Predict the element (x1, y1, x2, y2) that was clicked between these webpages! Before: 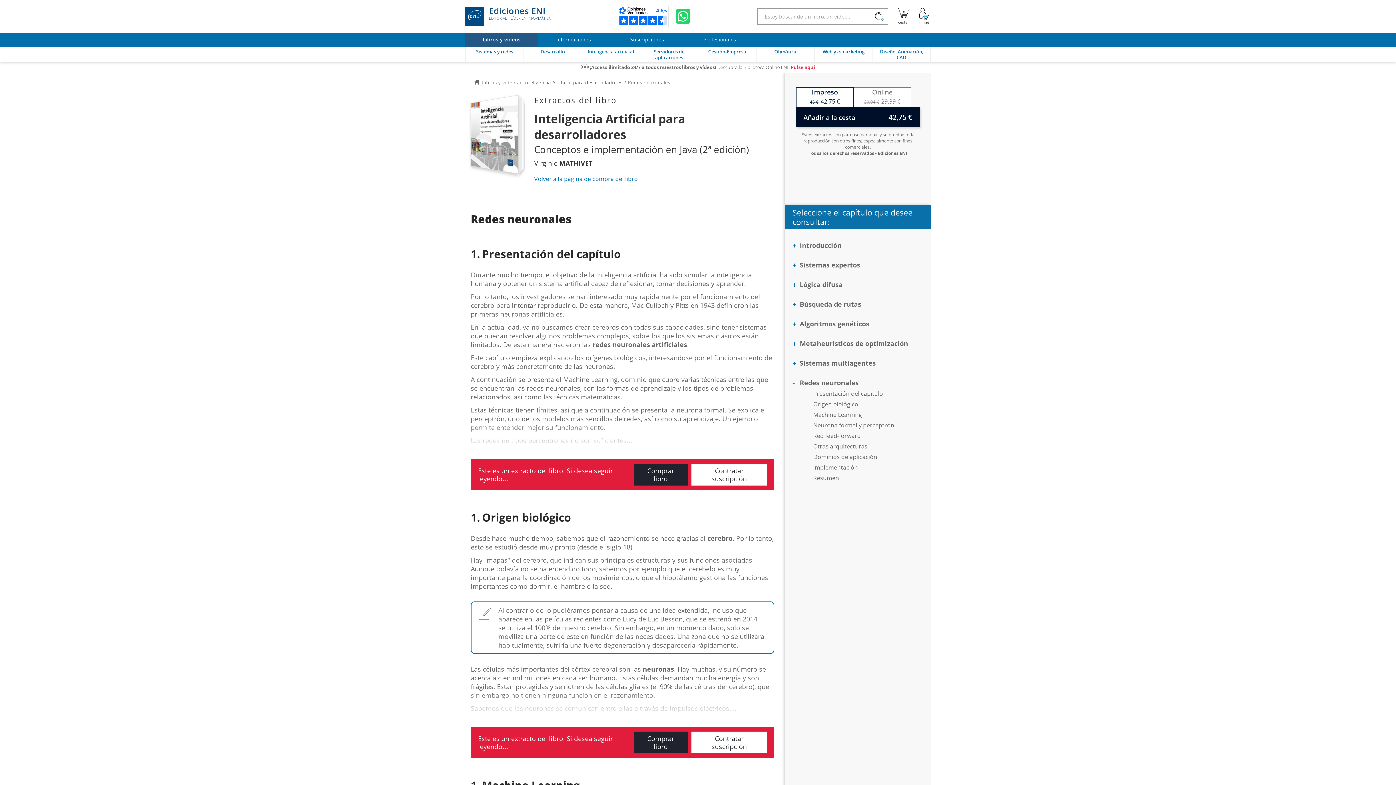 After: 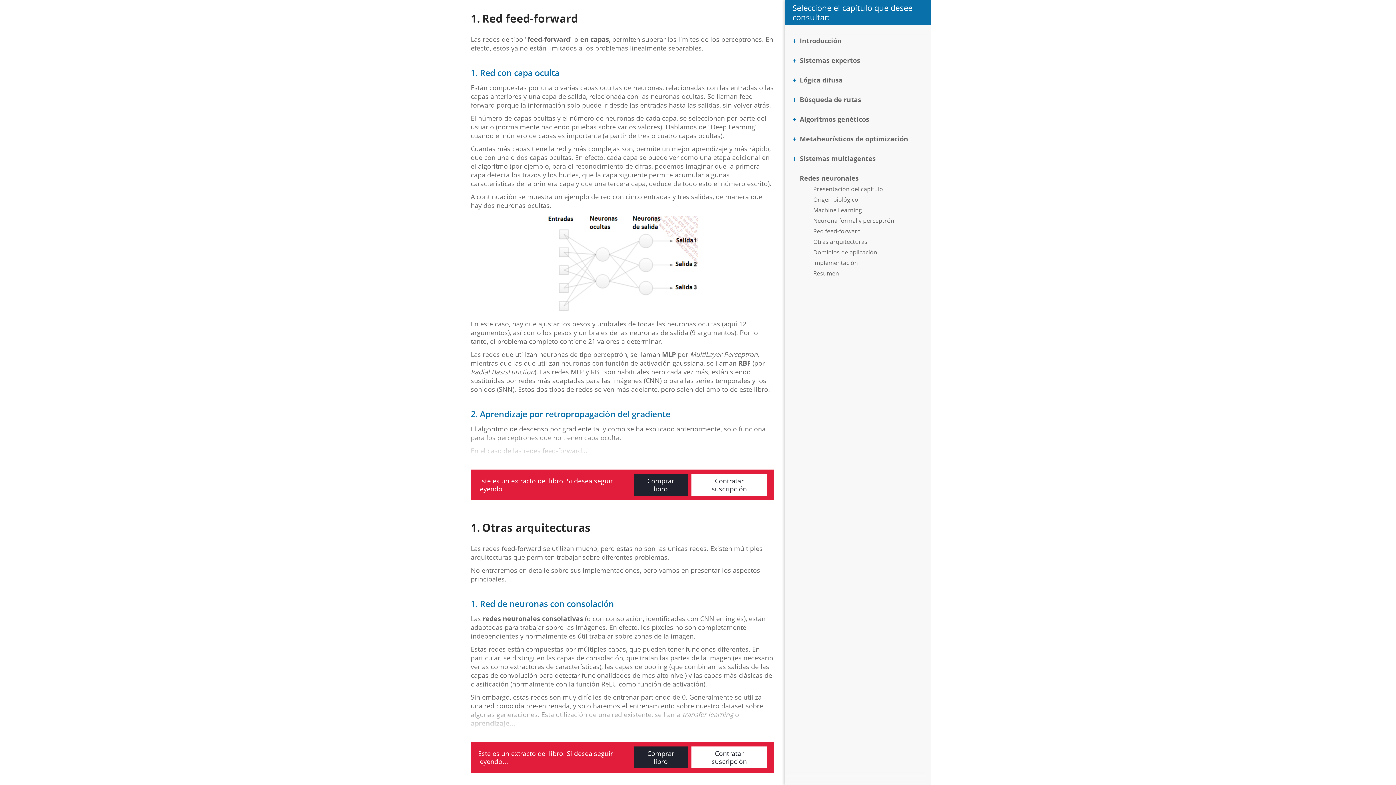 Action: bbox: (813, 432, 861, 439) label: Red feed-forward